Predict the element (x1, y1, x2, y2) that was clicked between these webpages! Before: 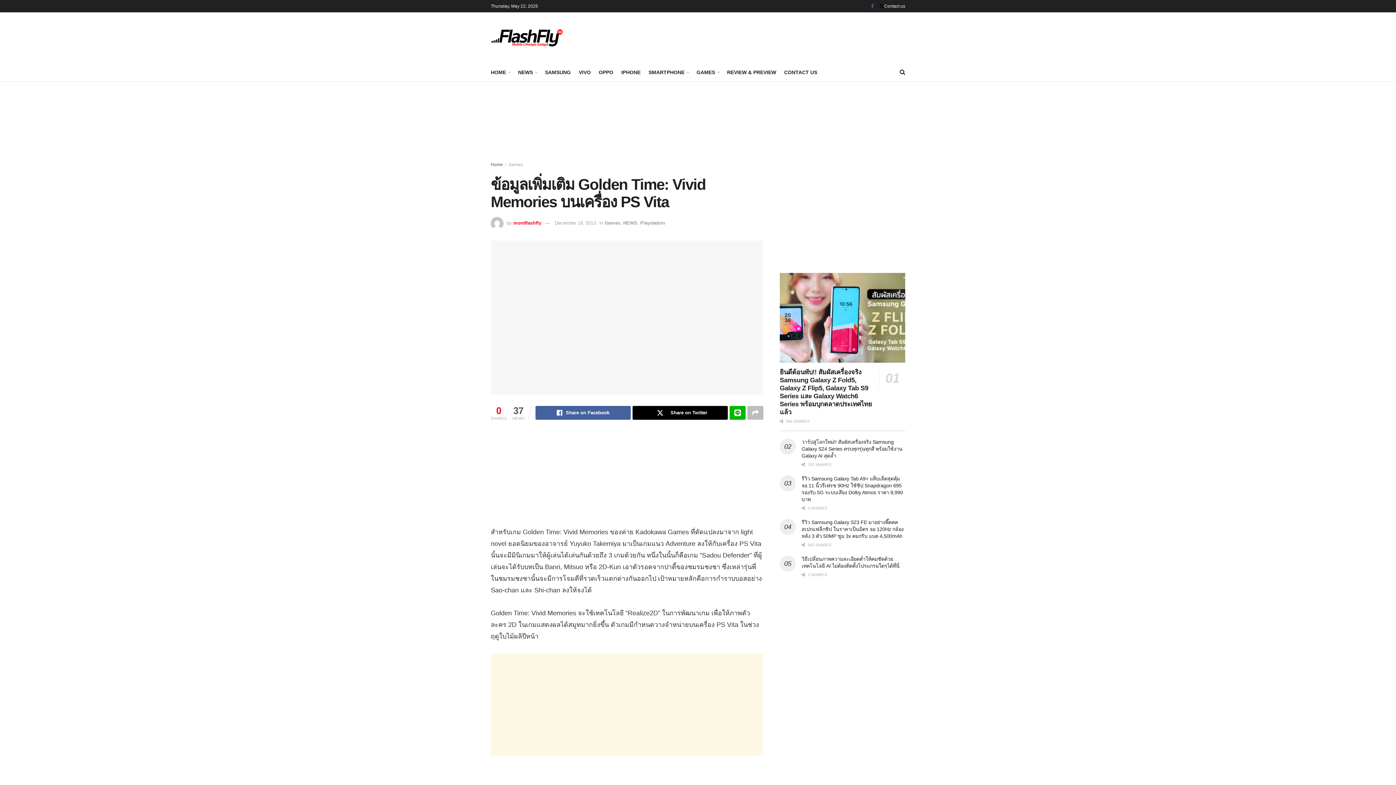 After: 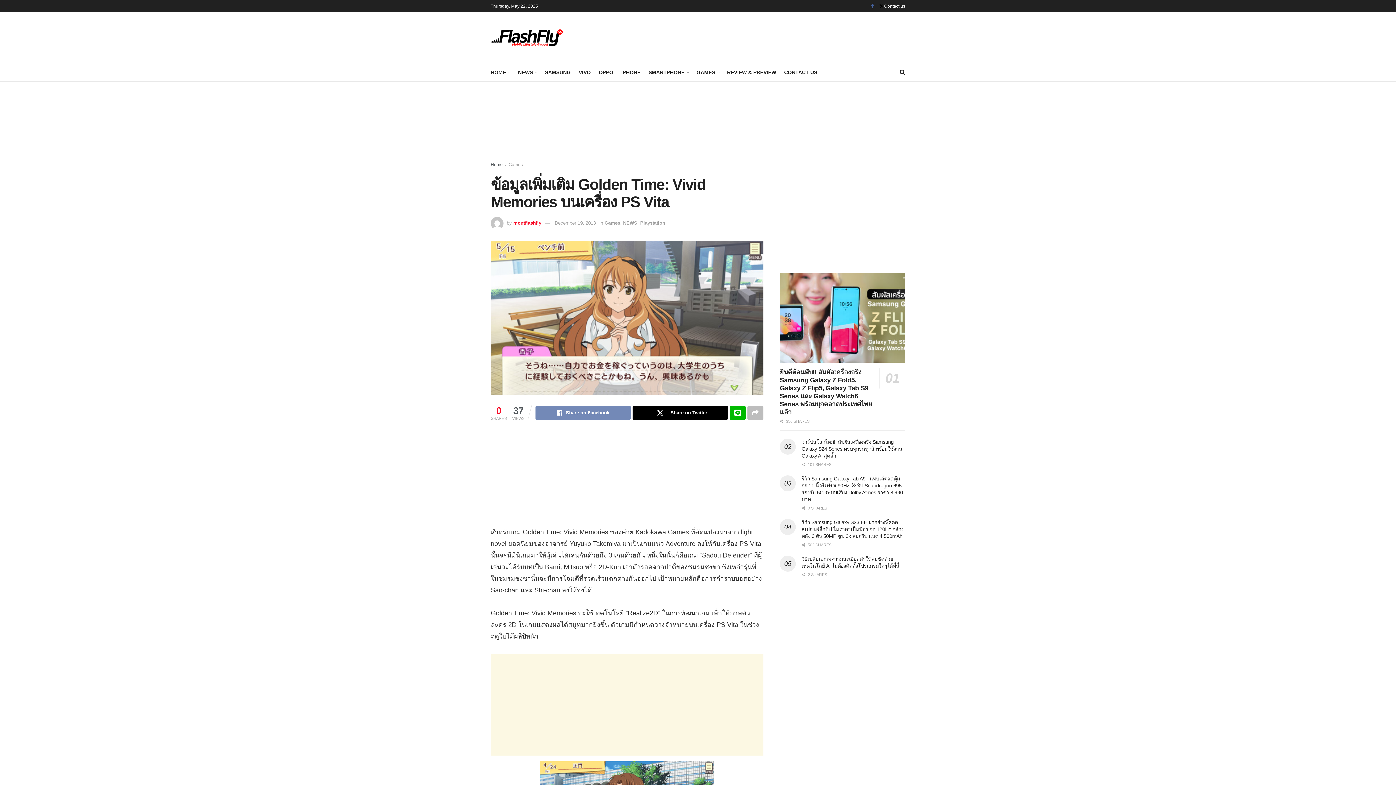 Action: label: Share on Facebook bbox: (535, 406, 630, 419)